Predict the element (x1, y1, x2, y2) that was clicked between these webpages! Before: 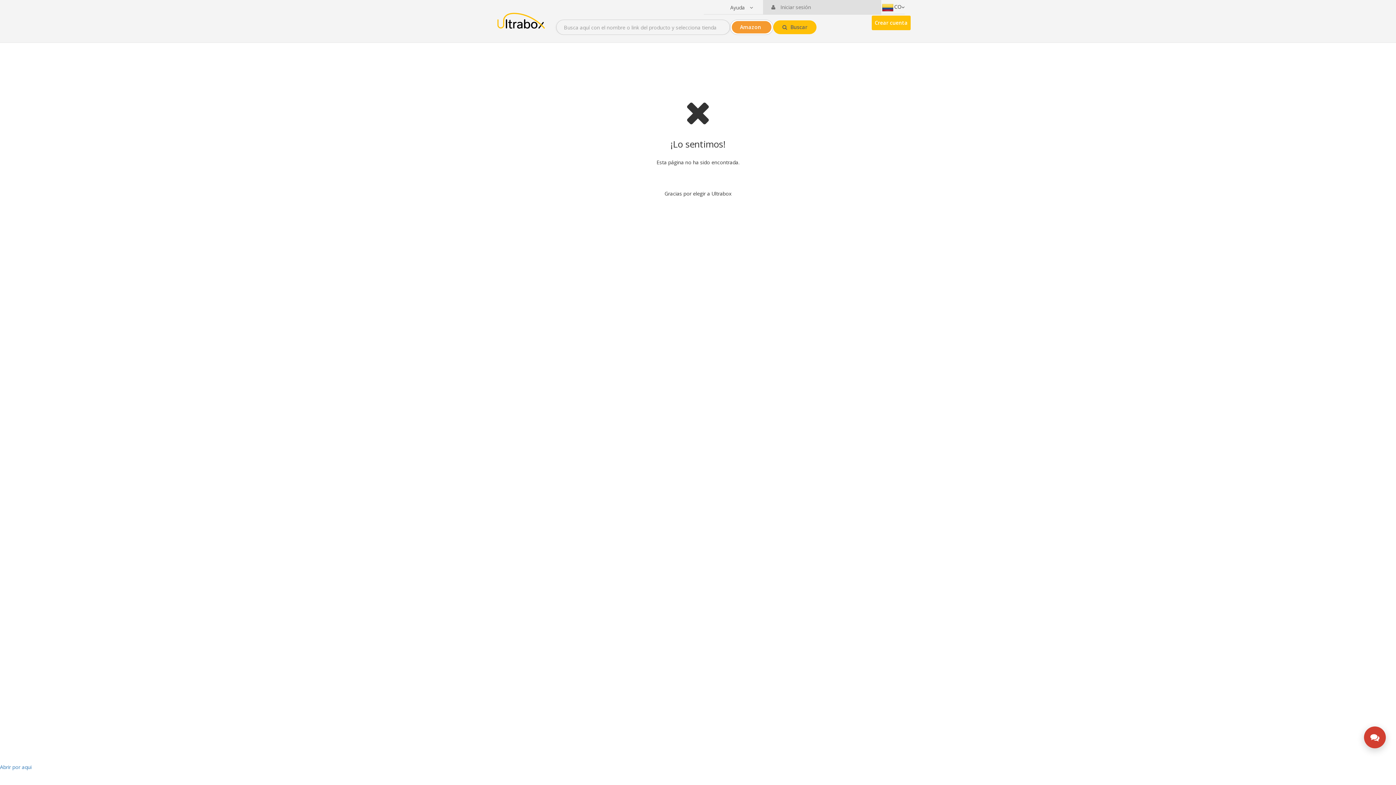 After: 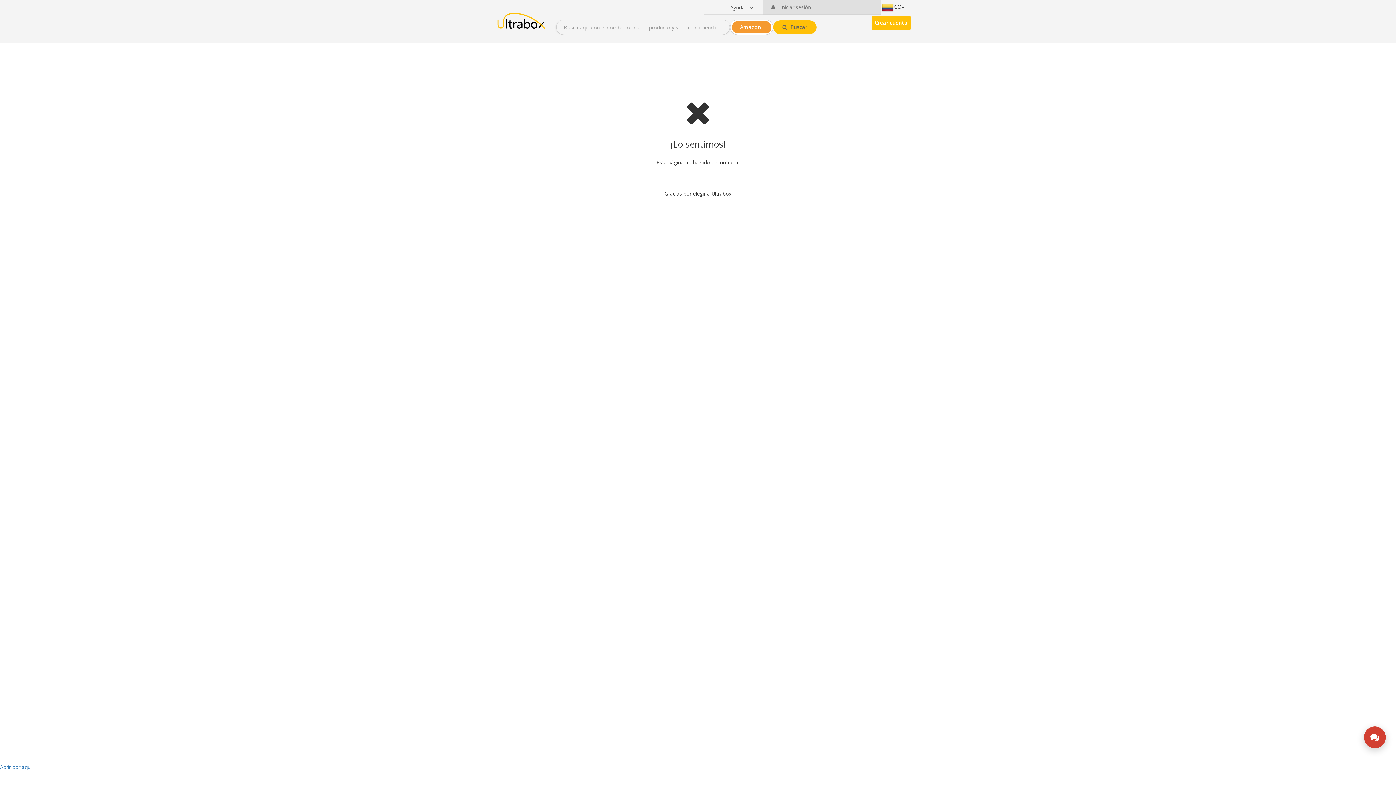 Action: bbox: (676, 175, 719, 190) label:   Home